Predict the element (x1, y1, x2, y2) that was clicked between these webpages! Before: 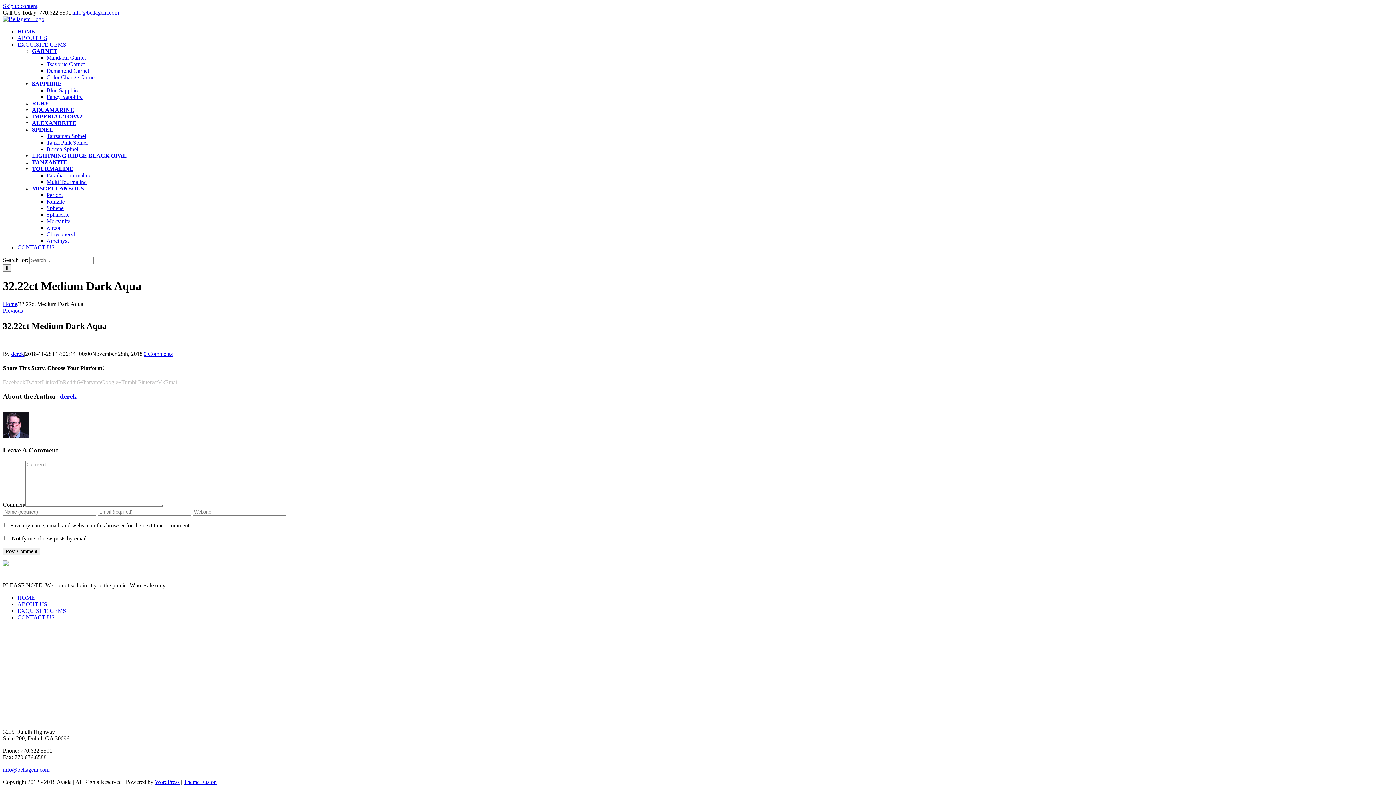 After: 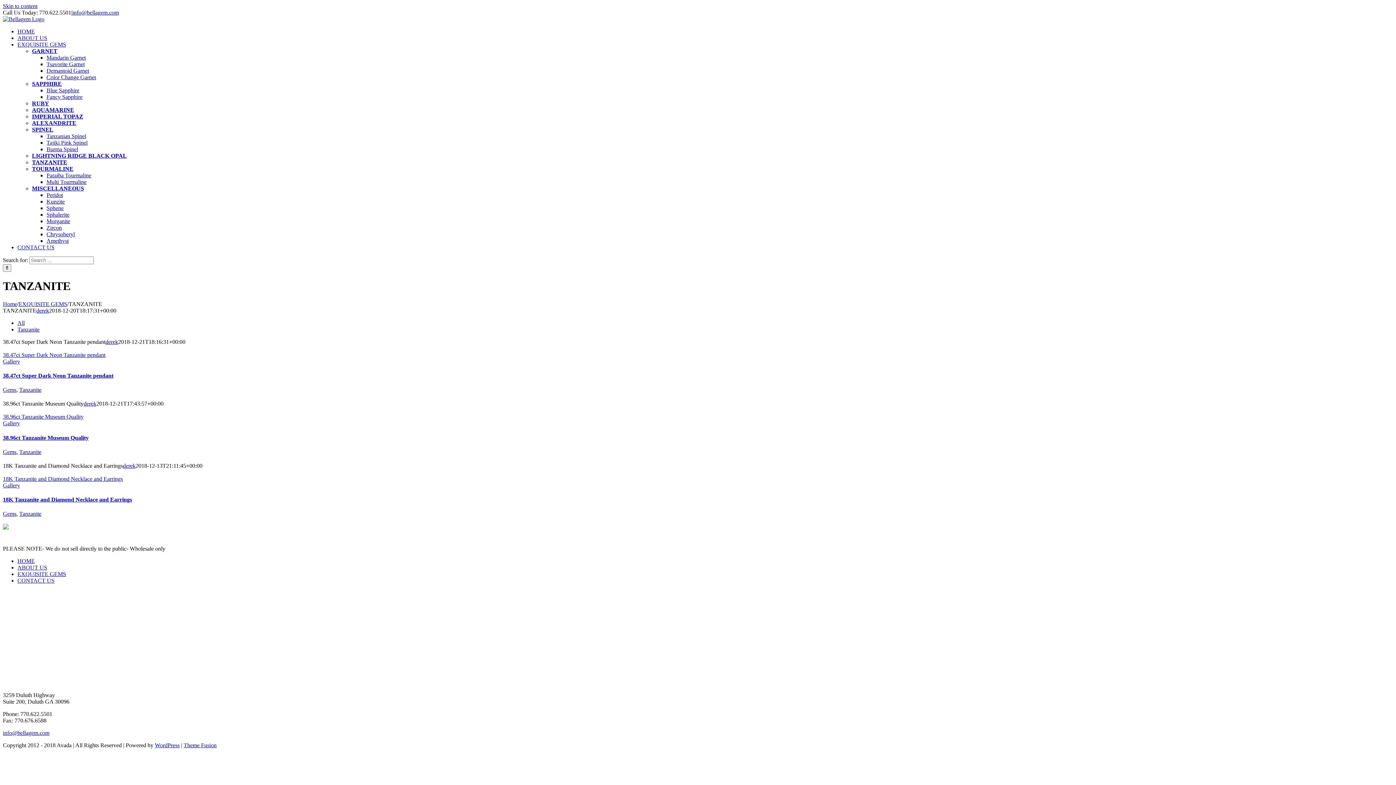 Action: bbox: (32, 159, 67, 165) label: TANZANITE